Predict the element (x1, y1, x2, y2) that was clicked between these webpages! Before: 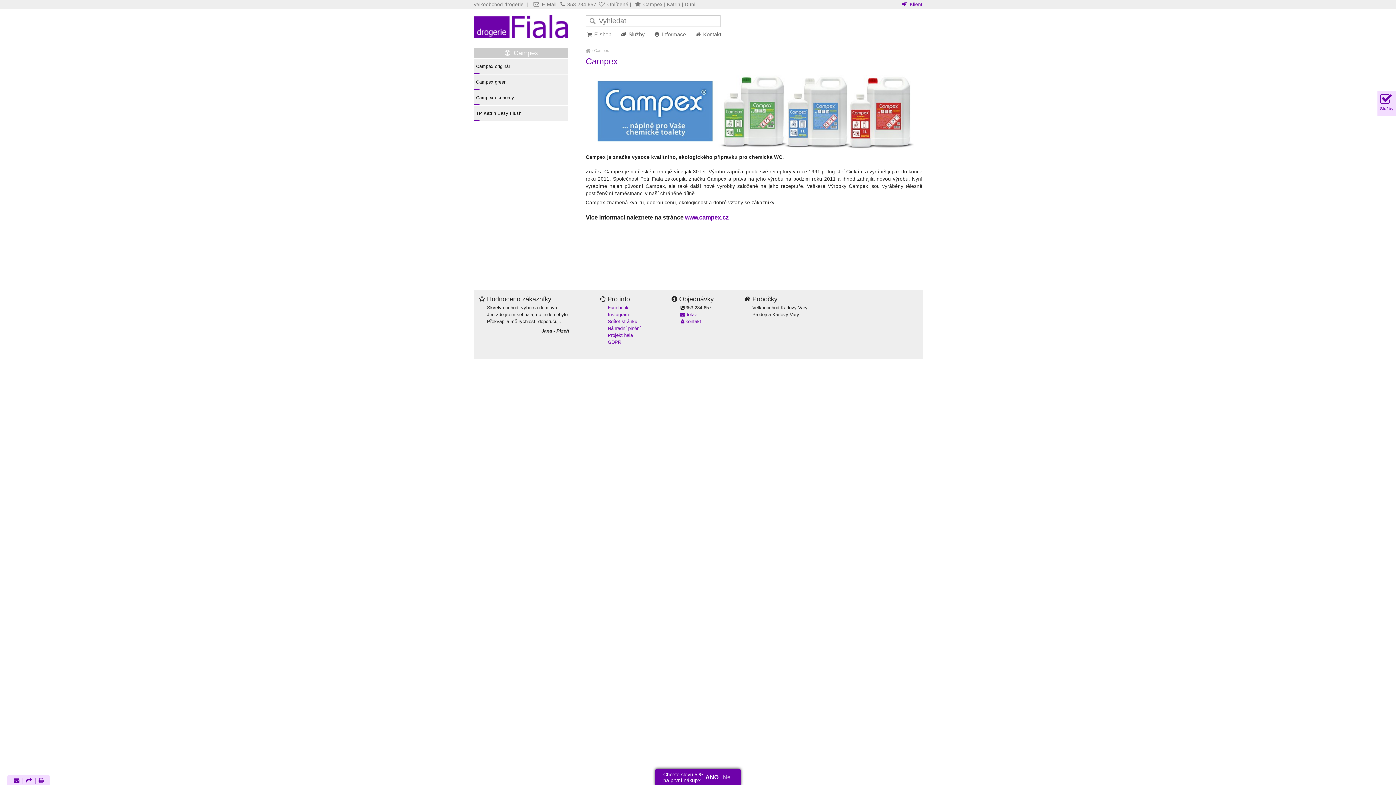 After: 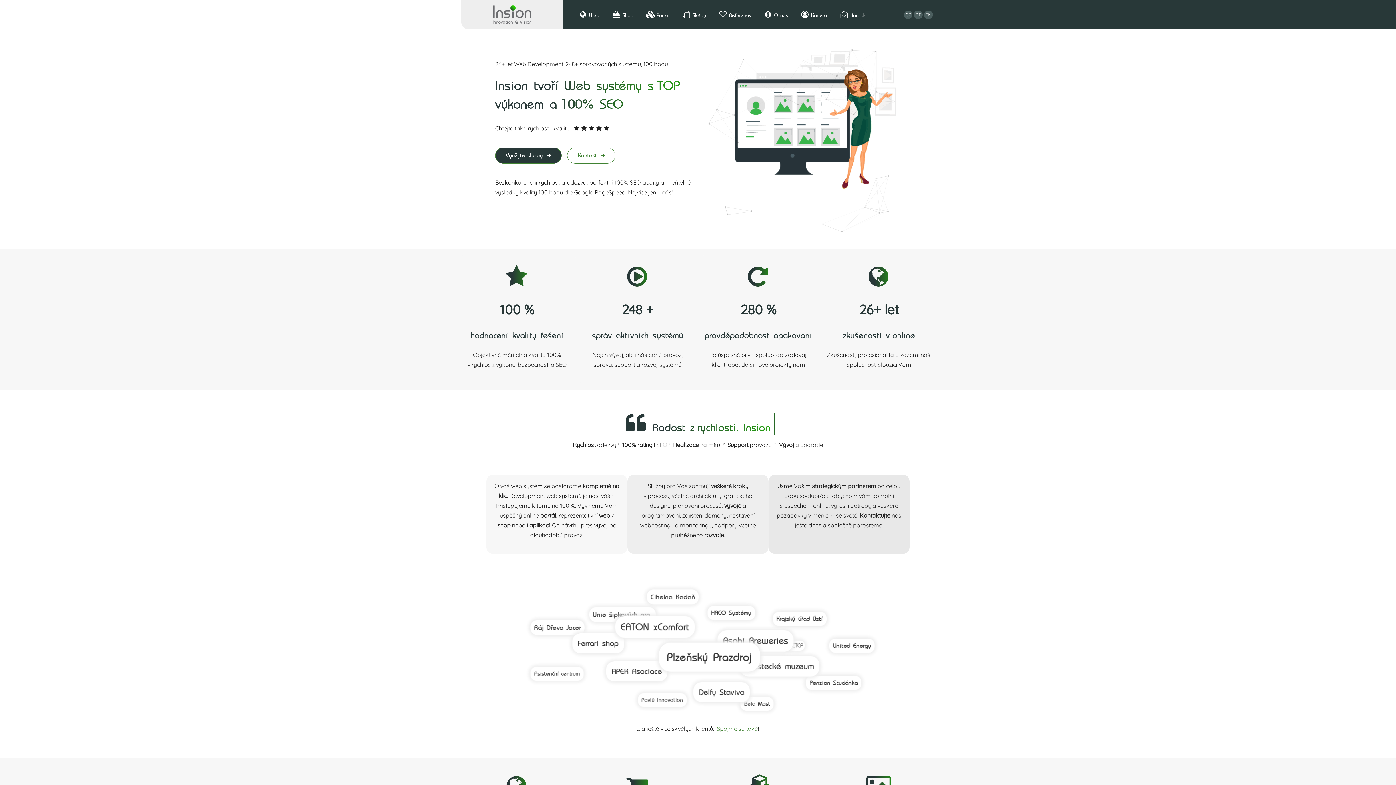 Action: bbox: (899, 351, 922, 355) label: © 2025 Insion